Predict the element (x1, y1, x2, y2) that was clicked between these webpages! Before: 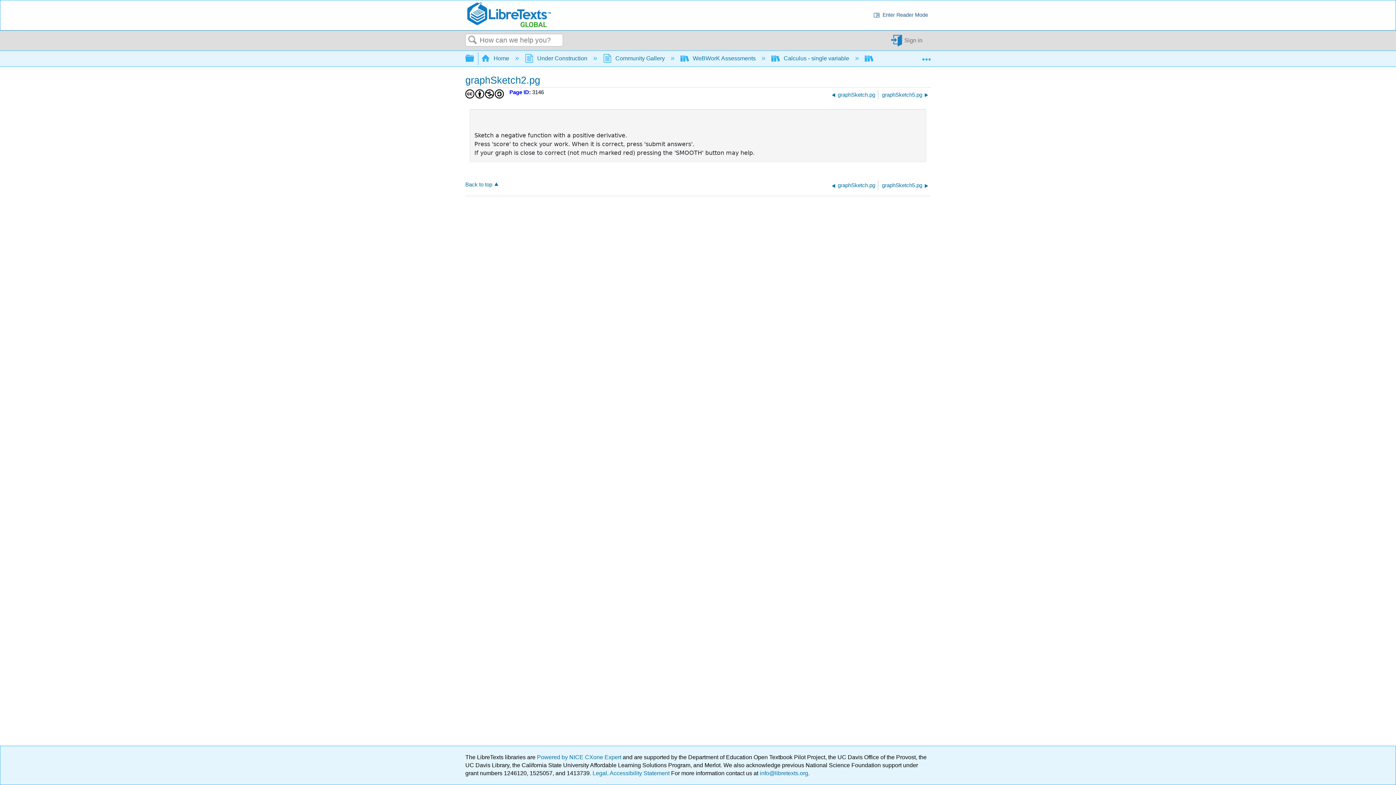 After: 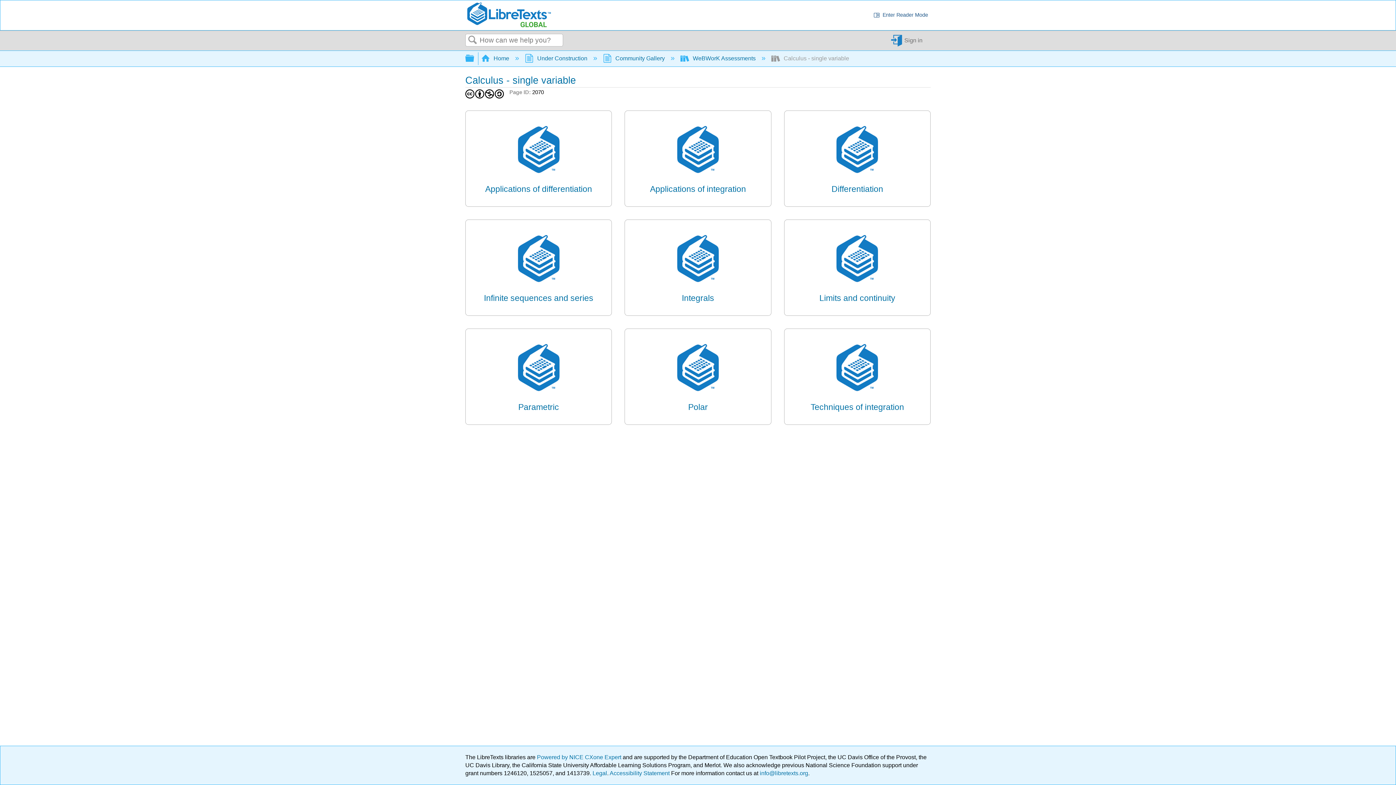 Action: bbox: (771, 55, 850, 61) label:  Calculus - single variable 